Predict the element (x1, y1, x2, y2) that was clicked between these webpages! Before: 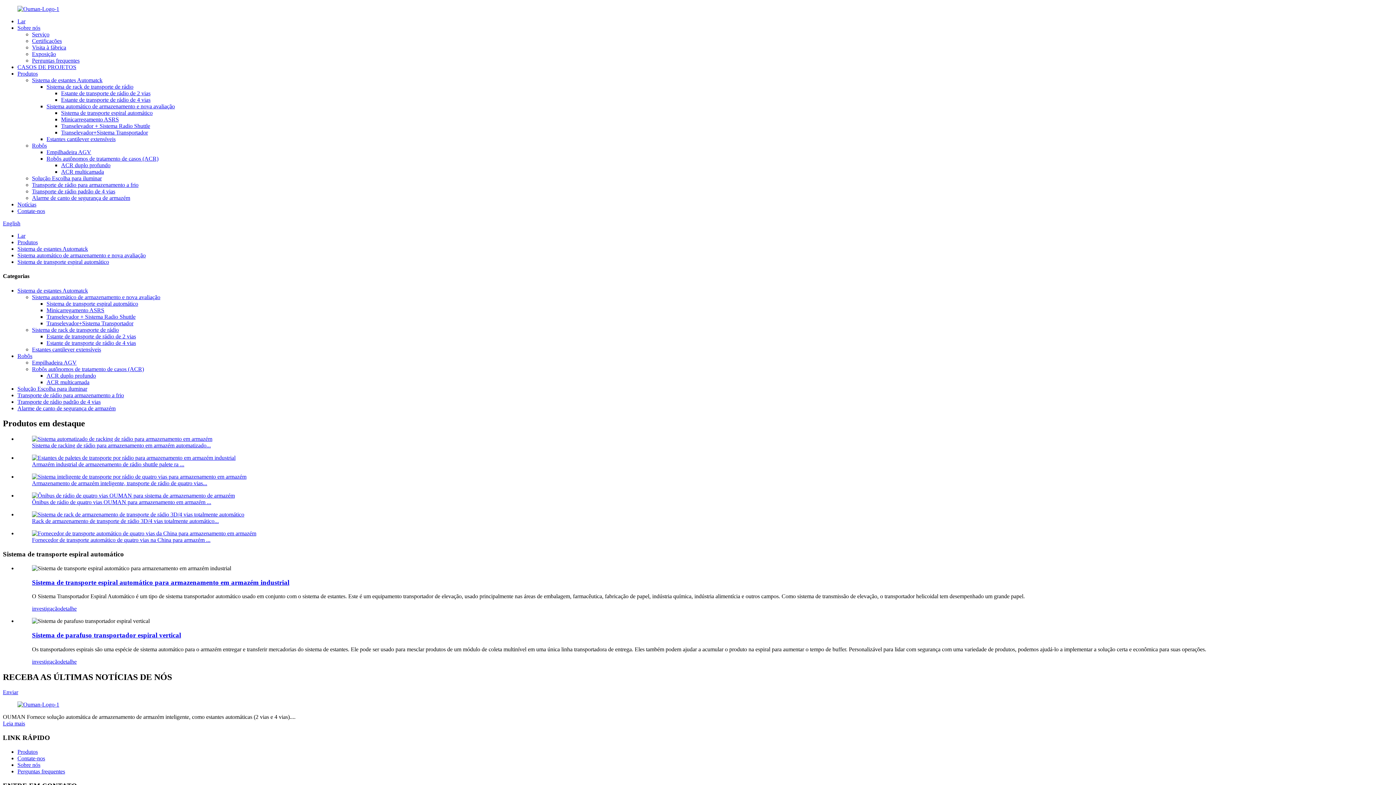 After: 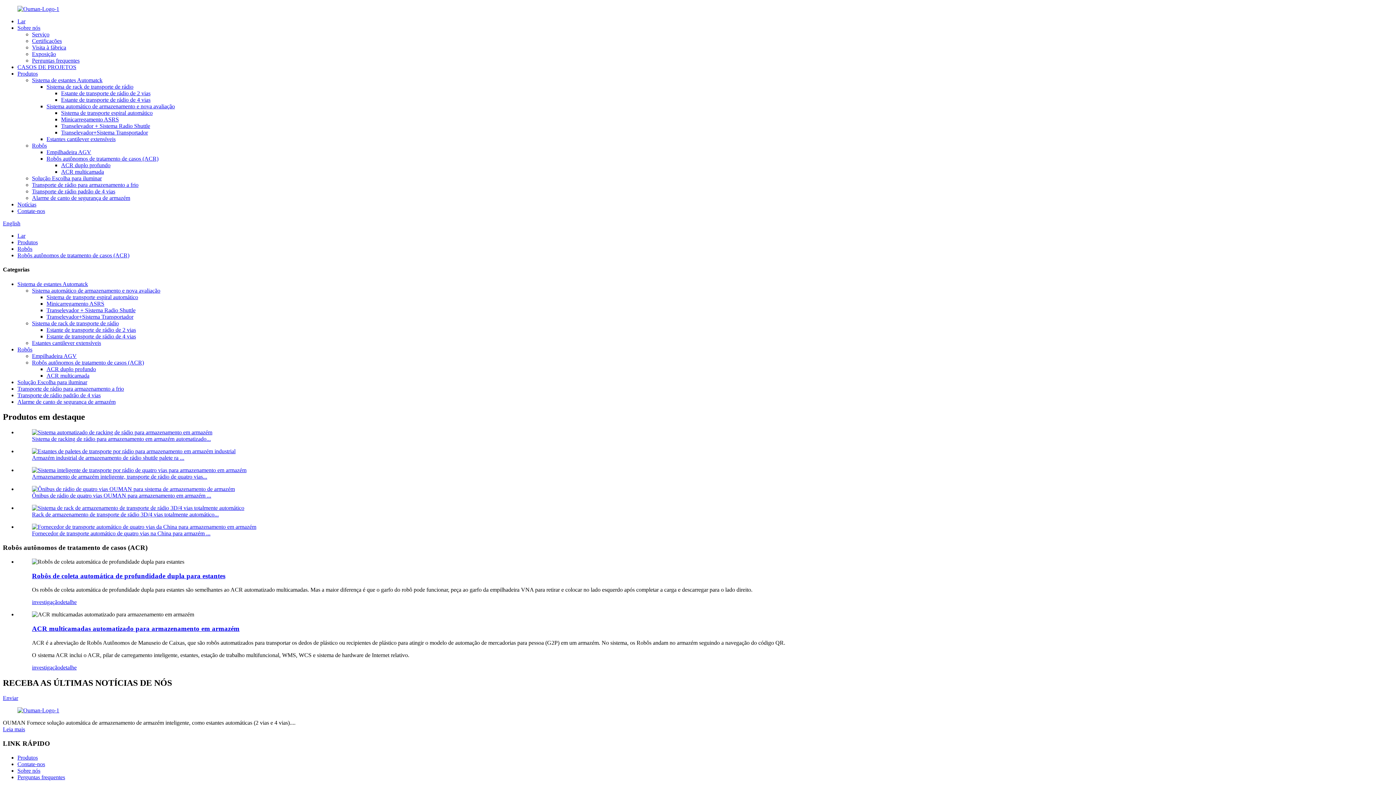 Action: label: Robôs autônomos de tratamento de casos (ACR) bbox: (46, 155, 158, 161)